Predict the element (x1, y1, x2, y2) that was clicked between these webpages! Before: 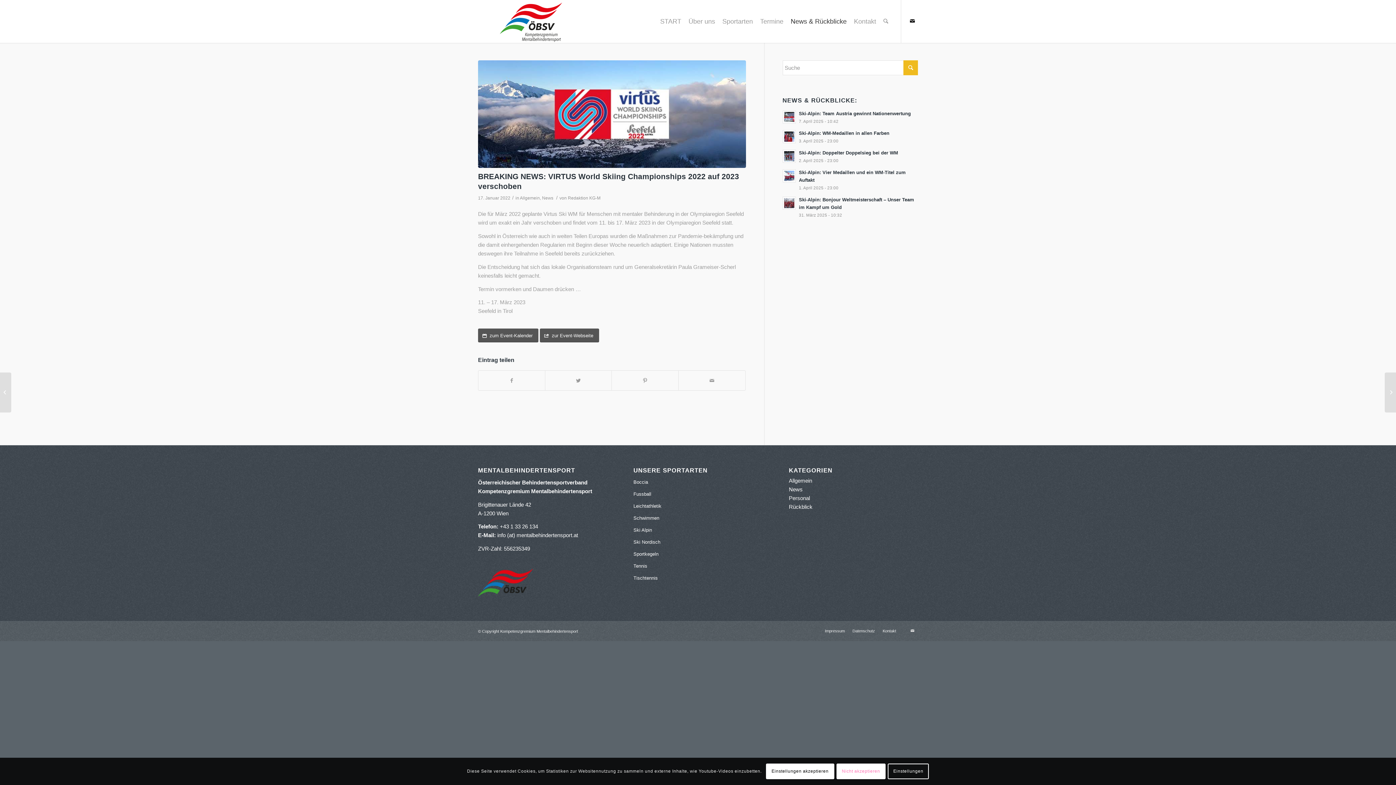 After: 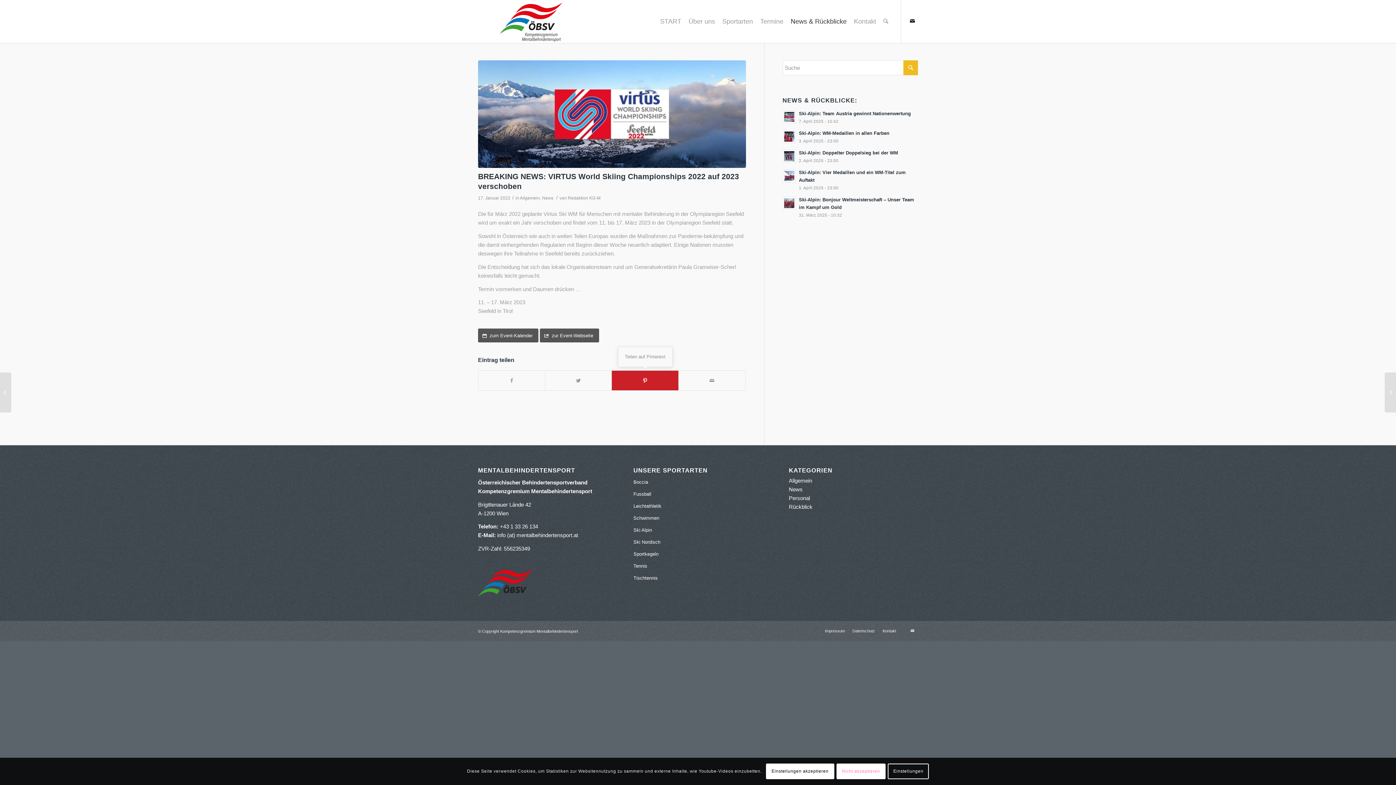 Action: label: Teilen auf Pinterest bbox: (612, 370, 678, 390)